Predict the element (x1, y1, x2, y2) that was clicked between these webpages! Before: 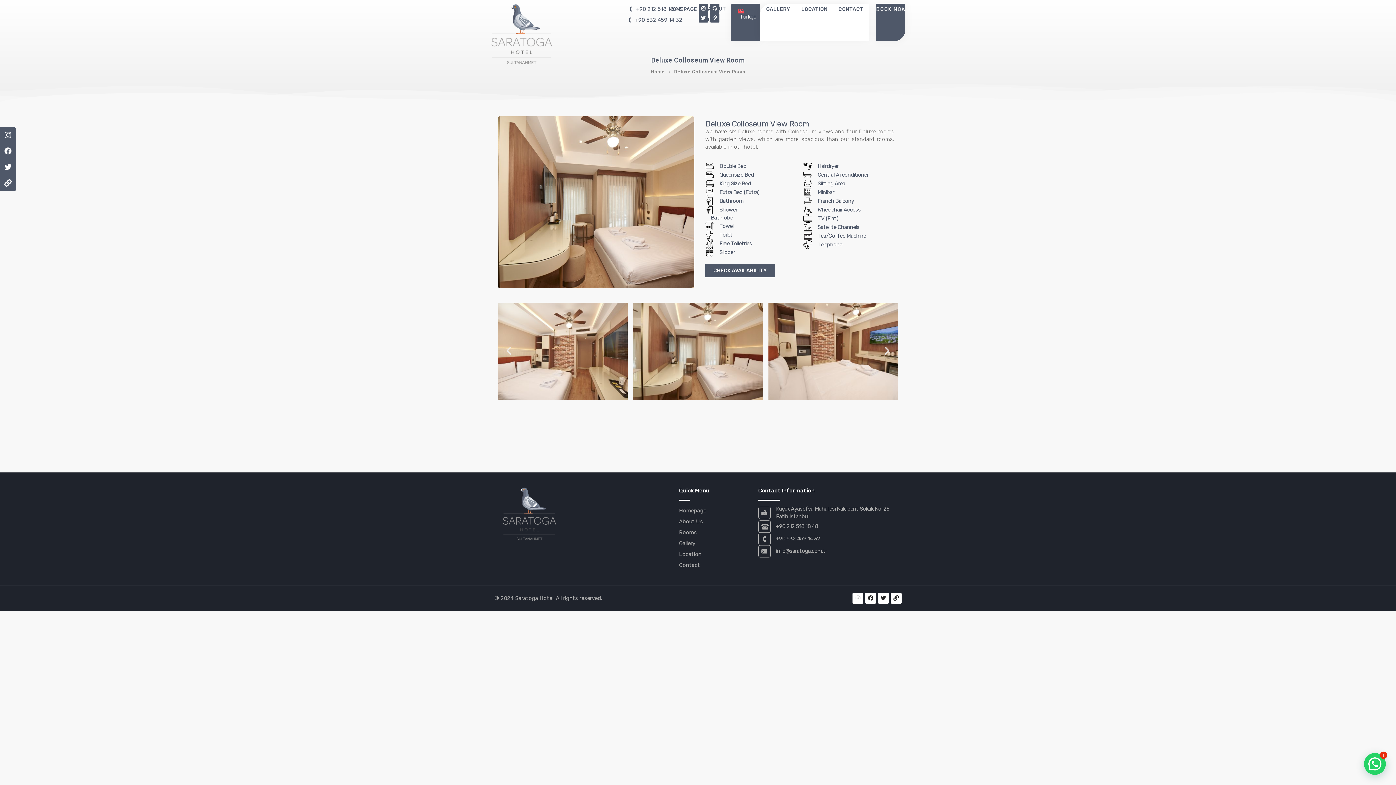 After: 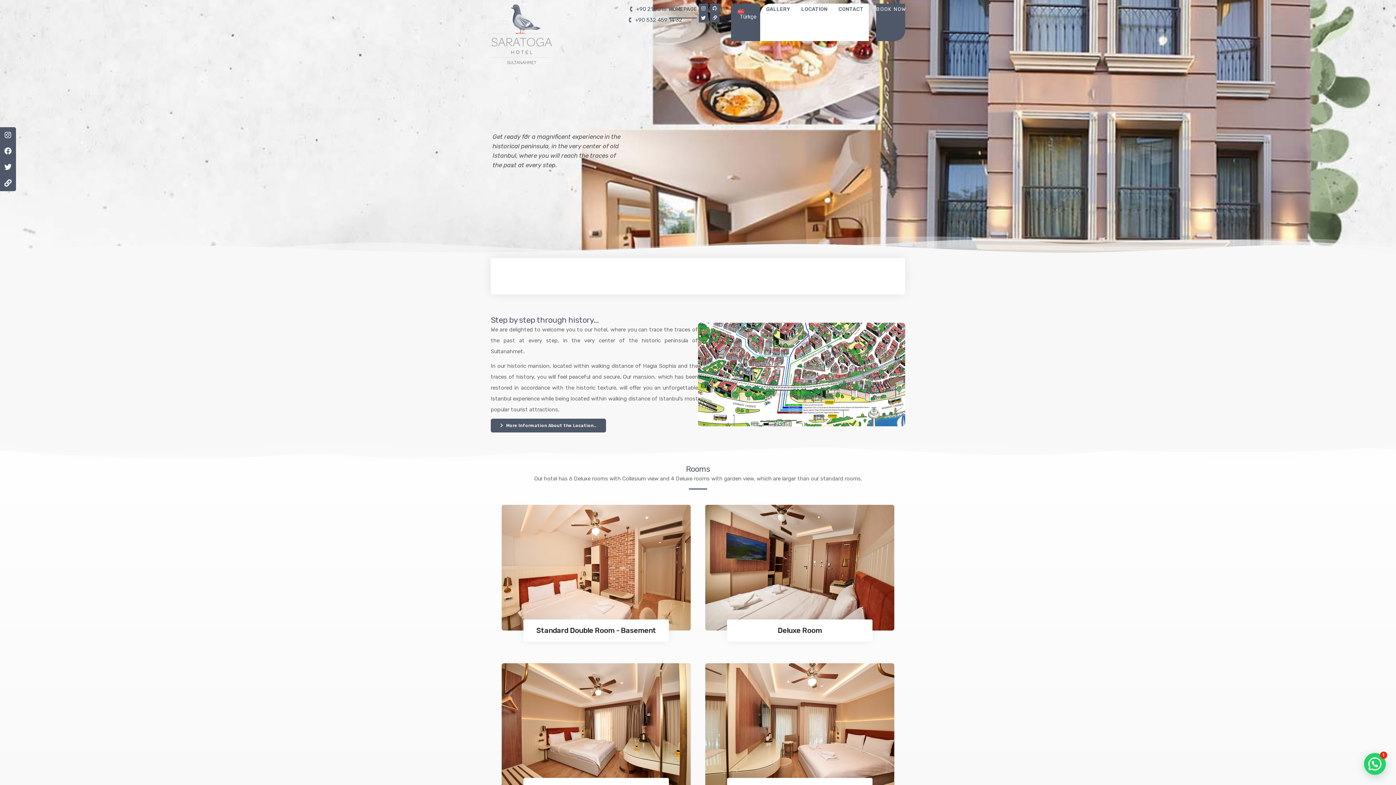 Action: bbox: (650, 69, 665, 74) label: Home